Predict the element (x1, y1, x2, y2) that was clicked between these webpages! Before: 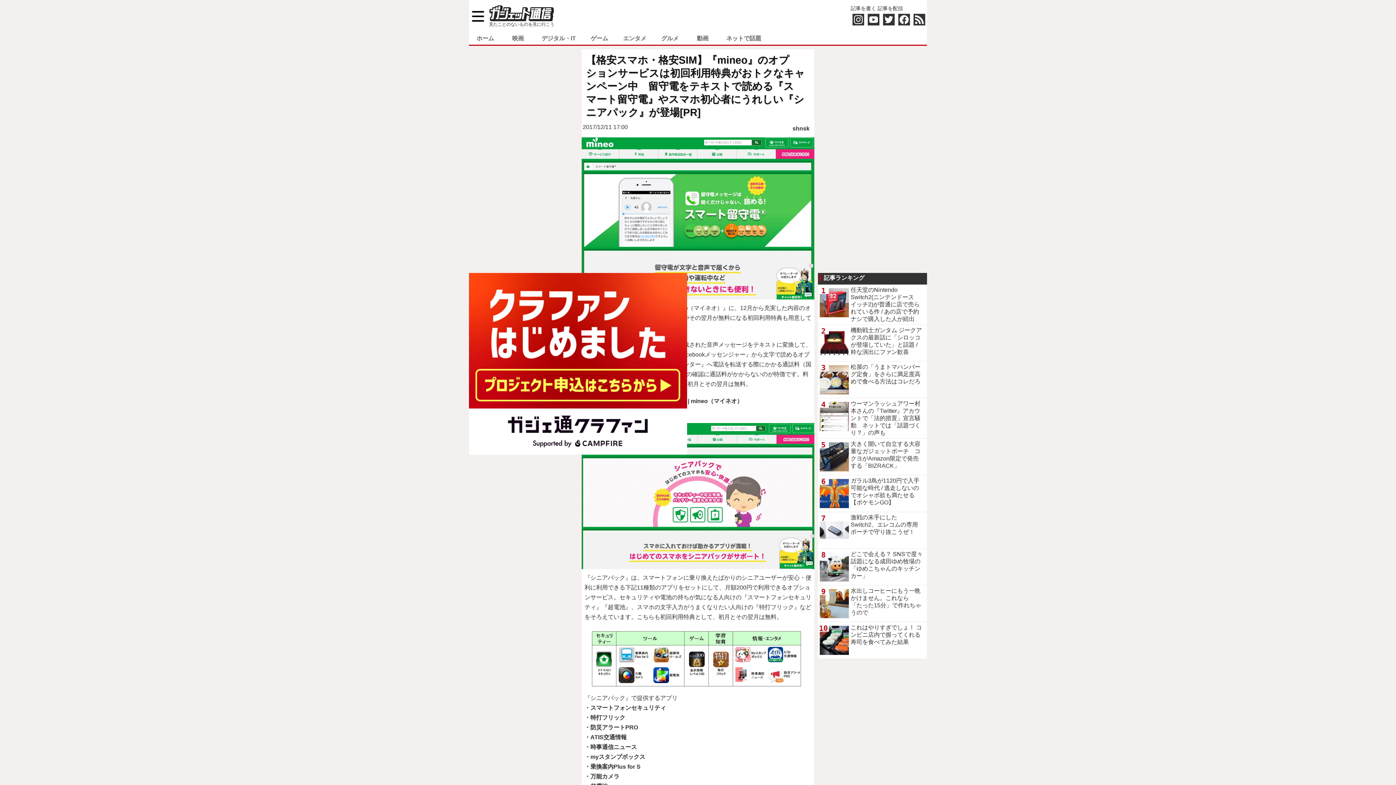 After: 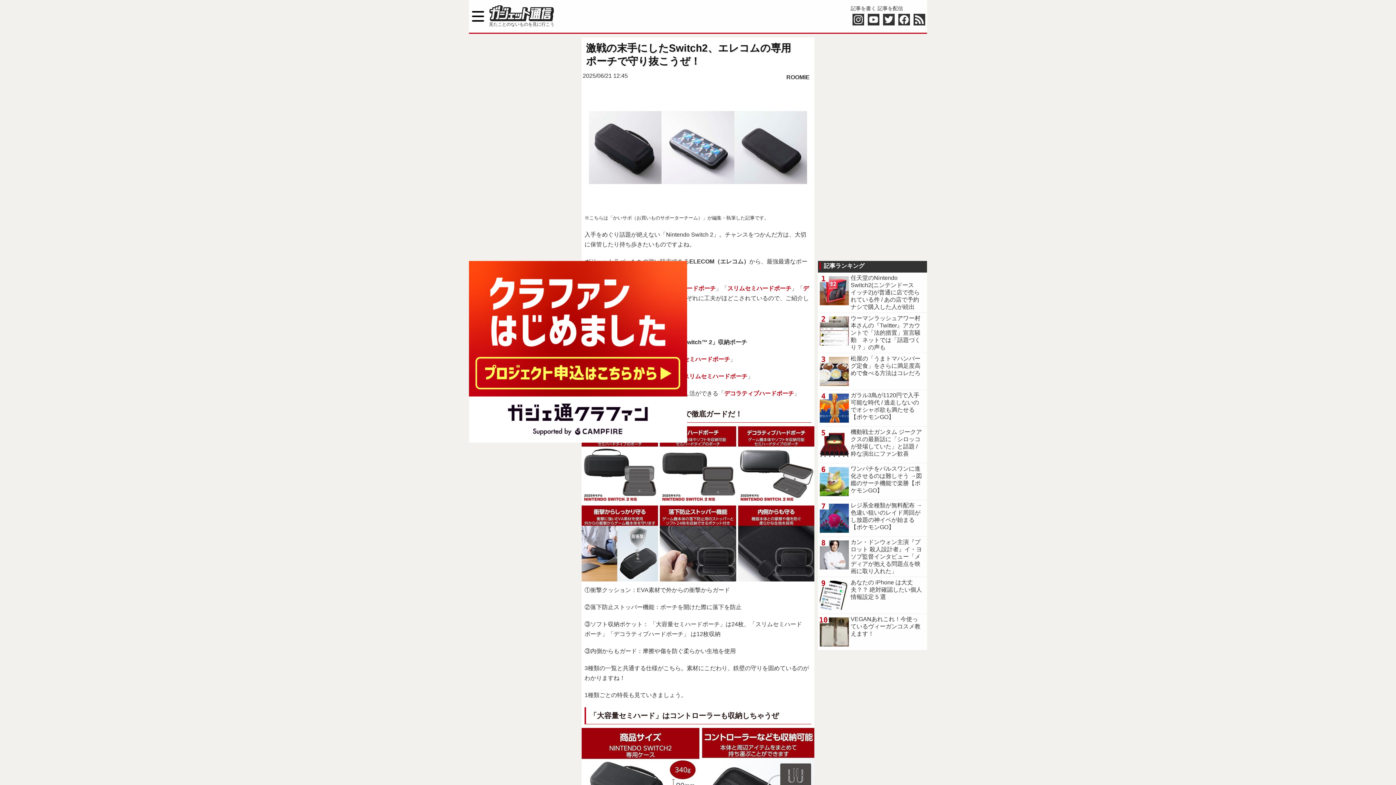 Action: bbox: (818, 512, 927, 548) label: 激戦の末手にしたSwitch2、エレコムの専用ポーチで守り抜こうぜ！